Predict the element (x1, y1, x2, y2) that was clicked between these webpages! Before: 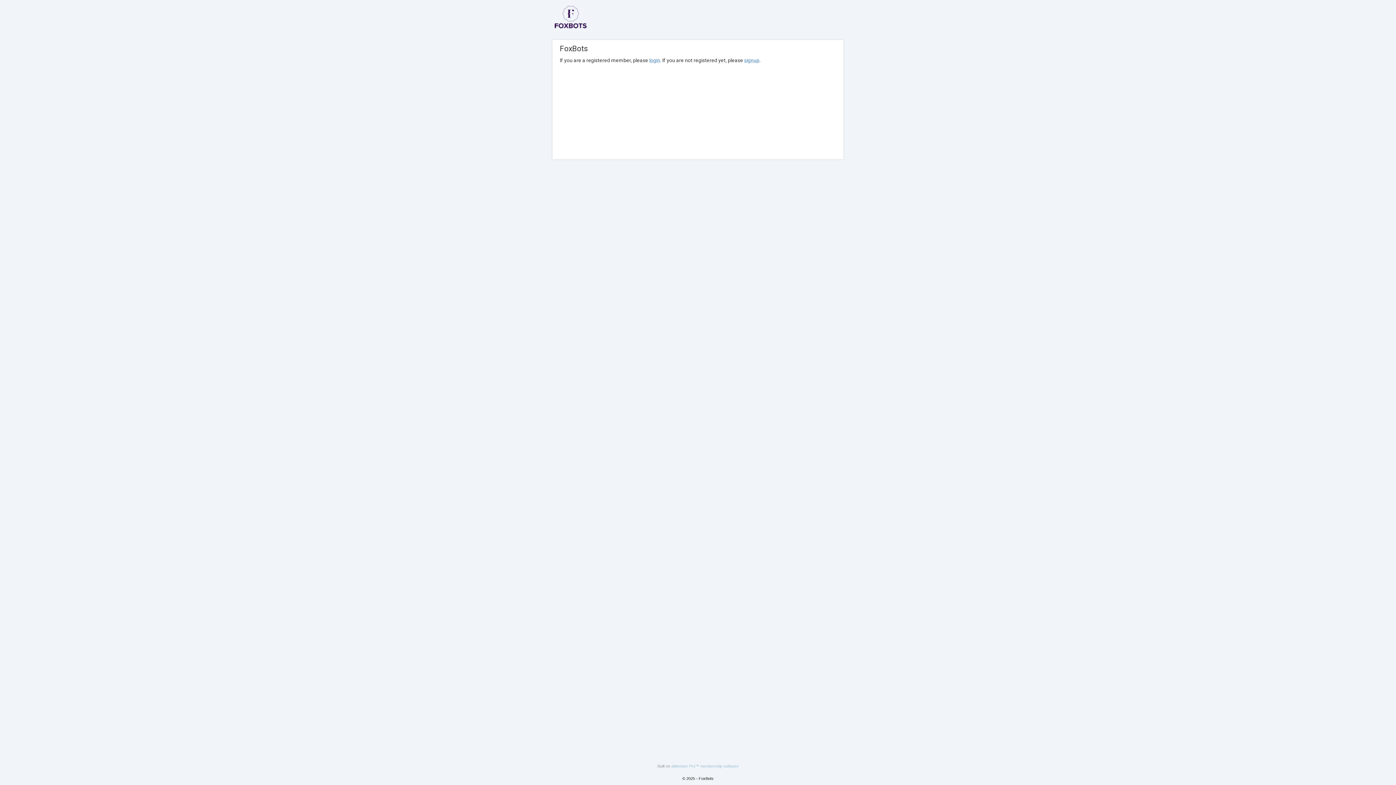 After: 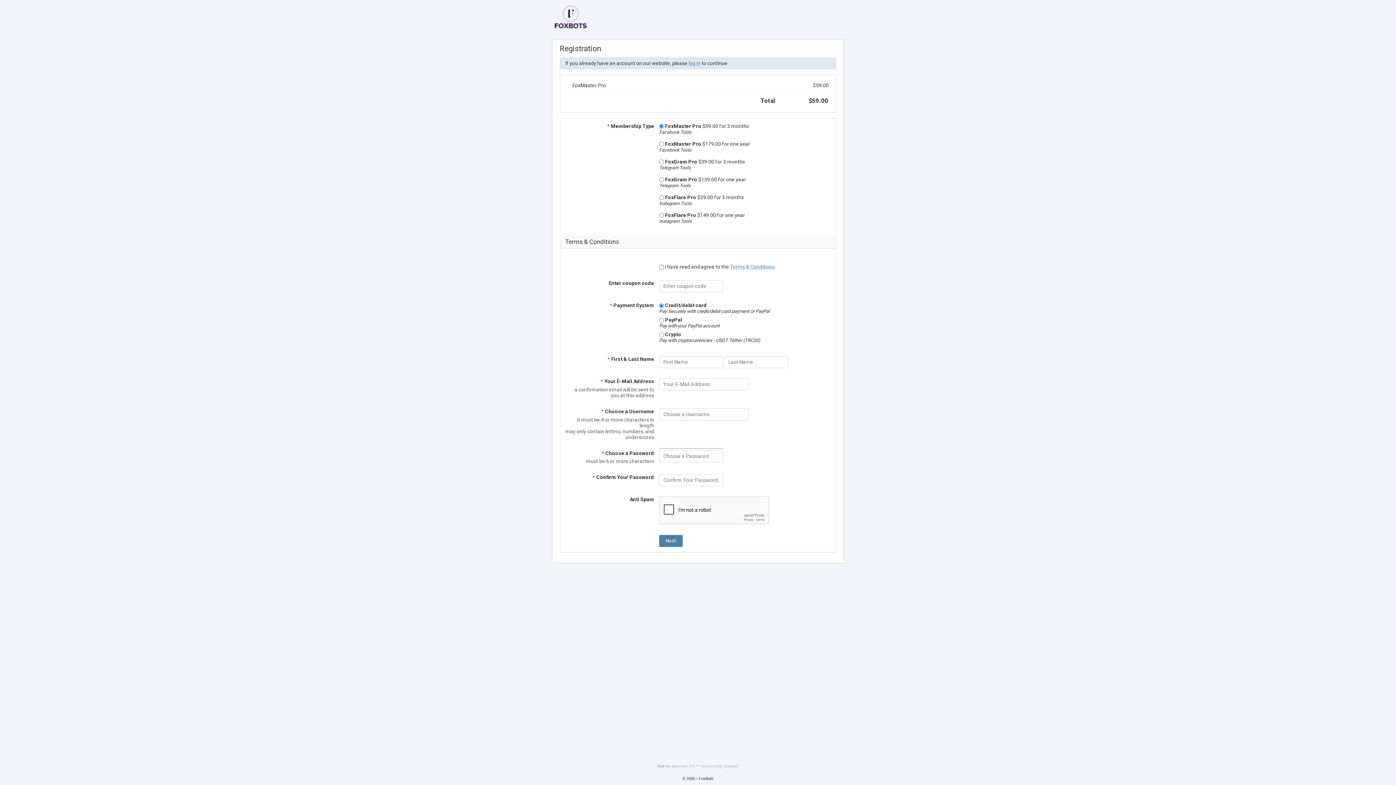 Action: label: signup bbox: (744, 57, 759, 63)